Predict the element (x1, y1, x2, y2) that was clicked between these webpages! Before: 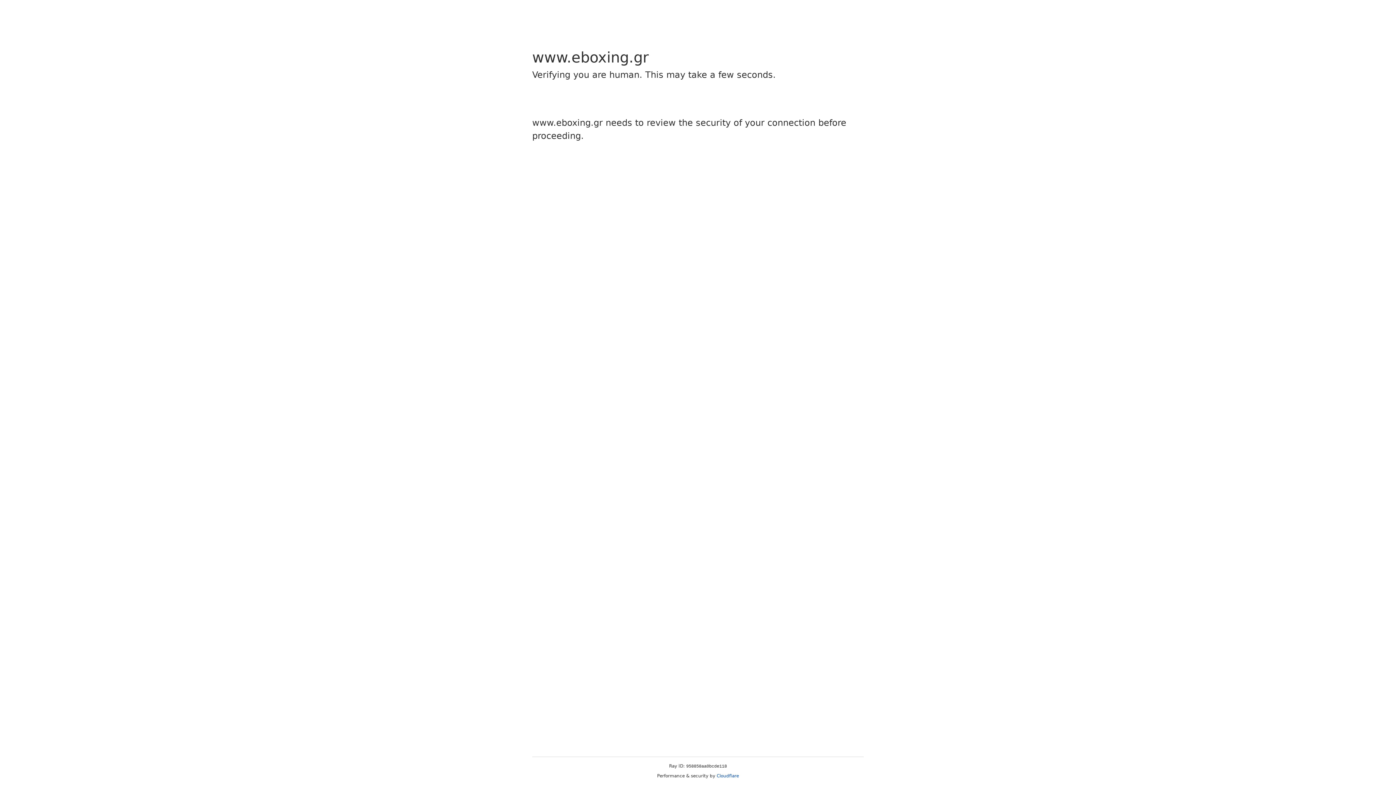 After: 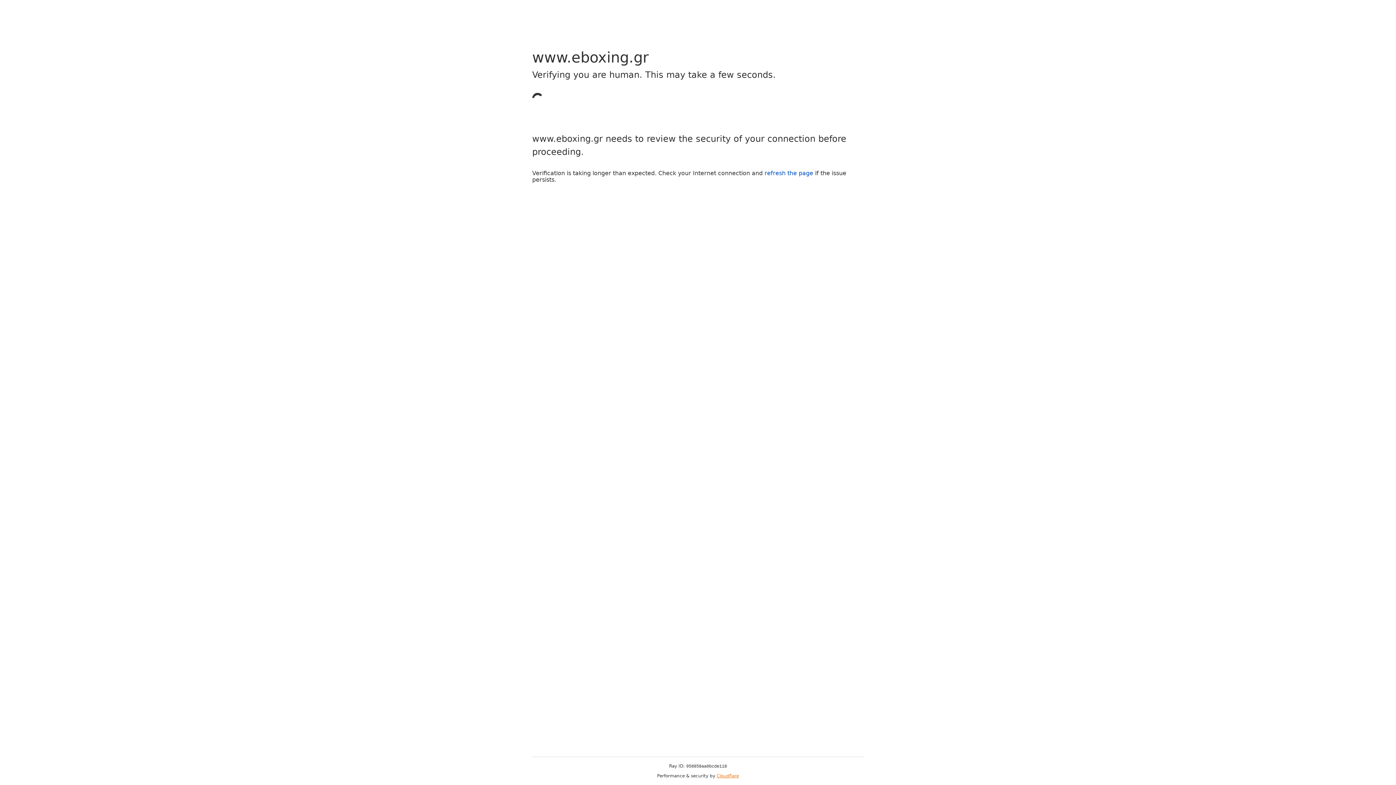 Action: bbox: (716, 773, 739, 778) label: Cloudflare